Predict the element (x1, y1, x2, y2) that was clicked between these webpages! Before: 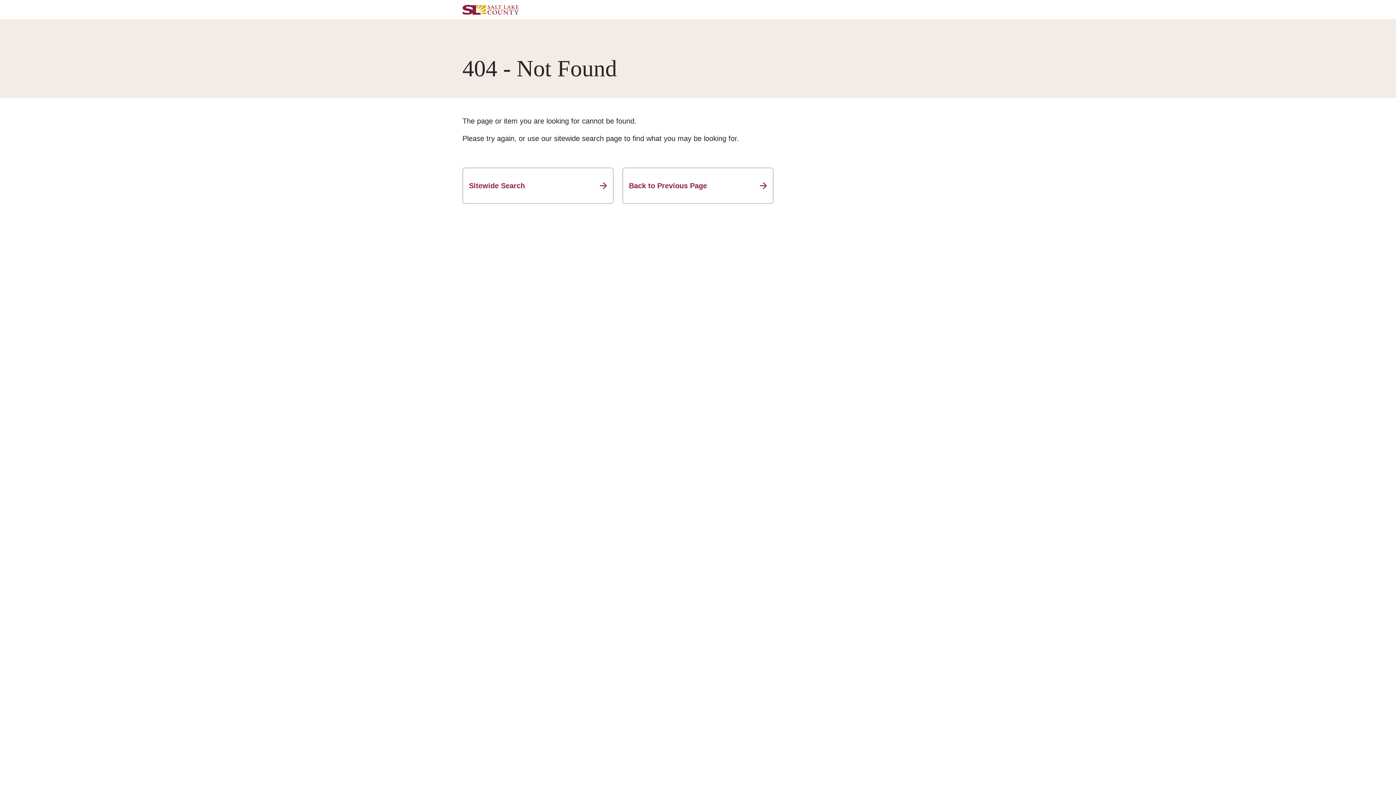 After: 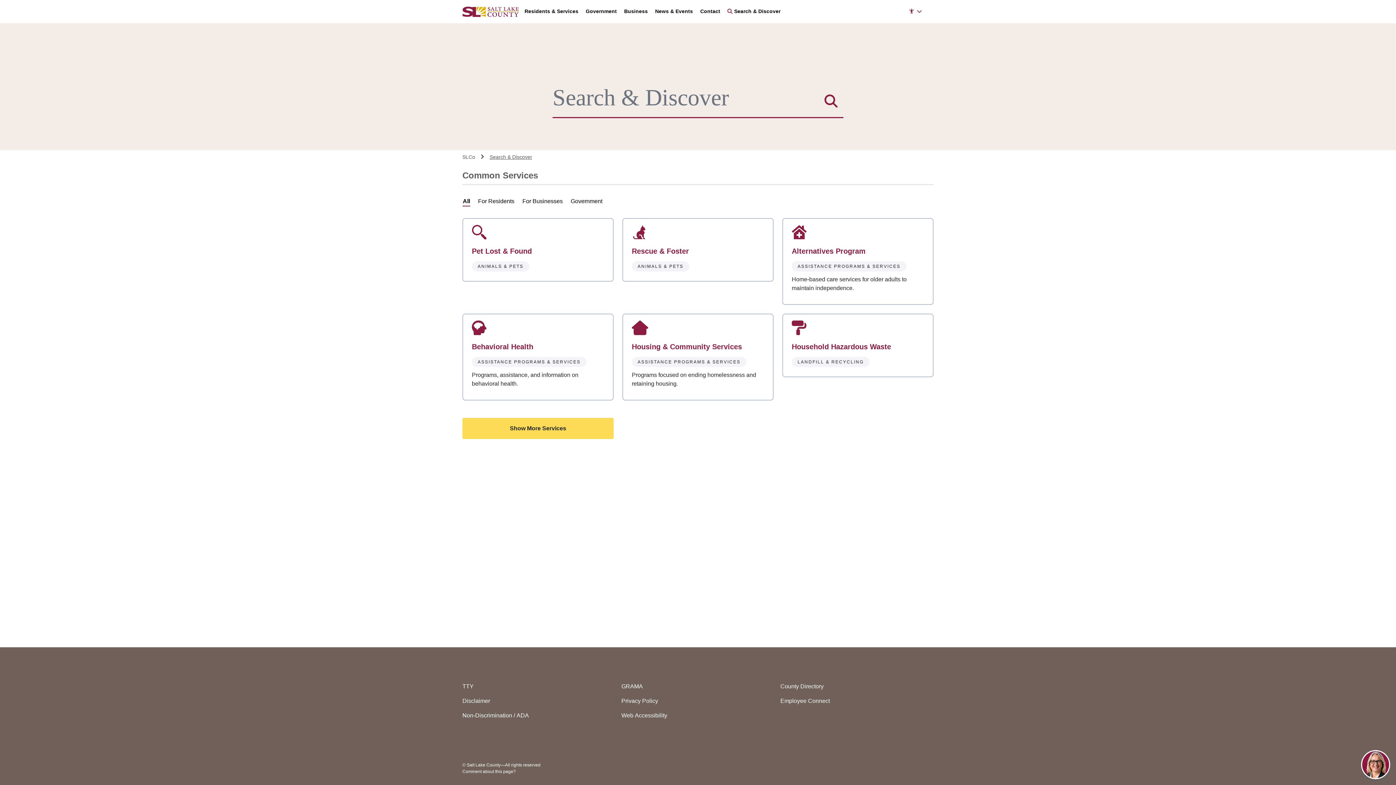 Action: bbox: (462, 167, 613, 204) label: Sitewide Search